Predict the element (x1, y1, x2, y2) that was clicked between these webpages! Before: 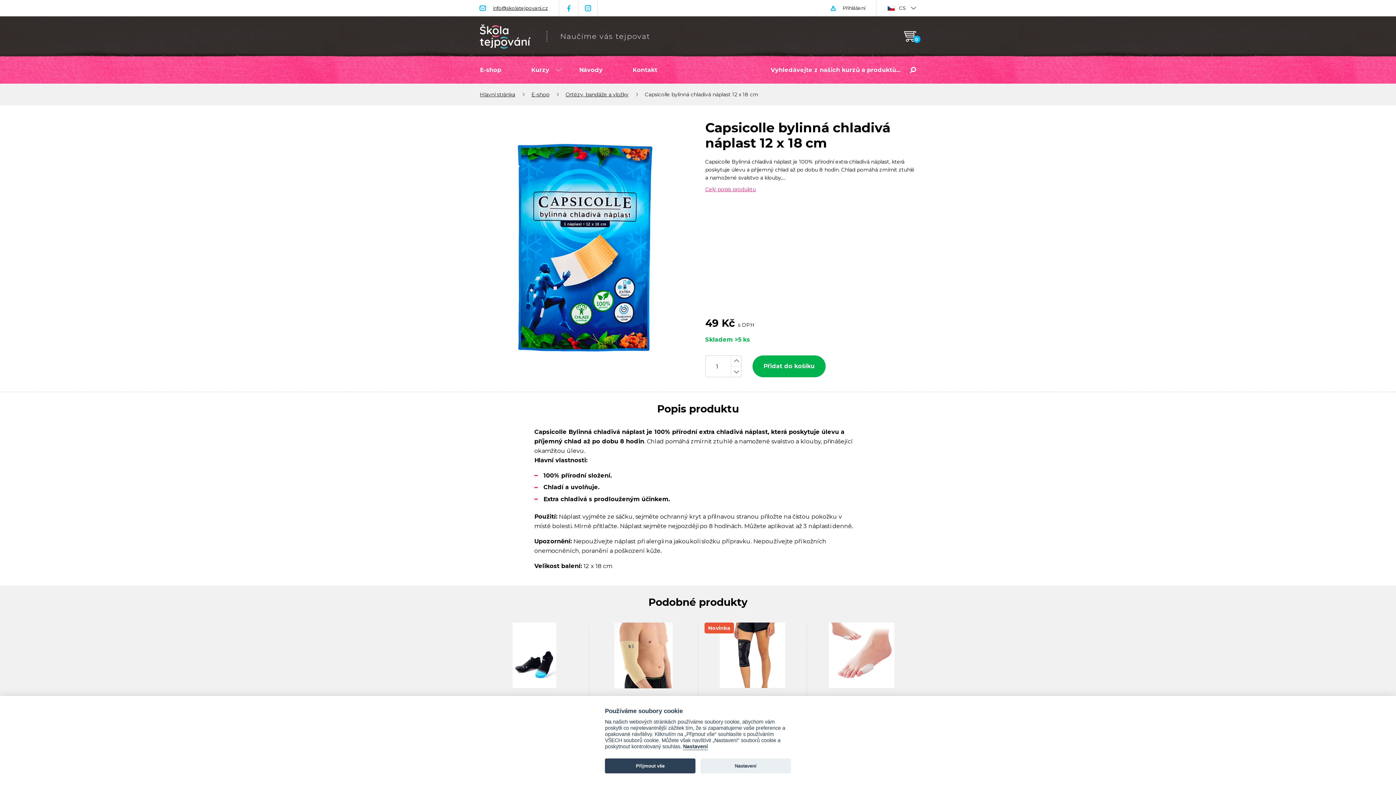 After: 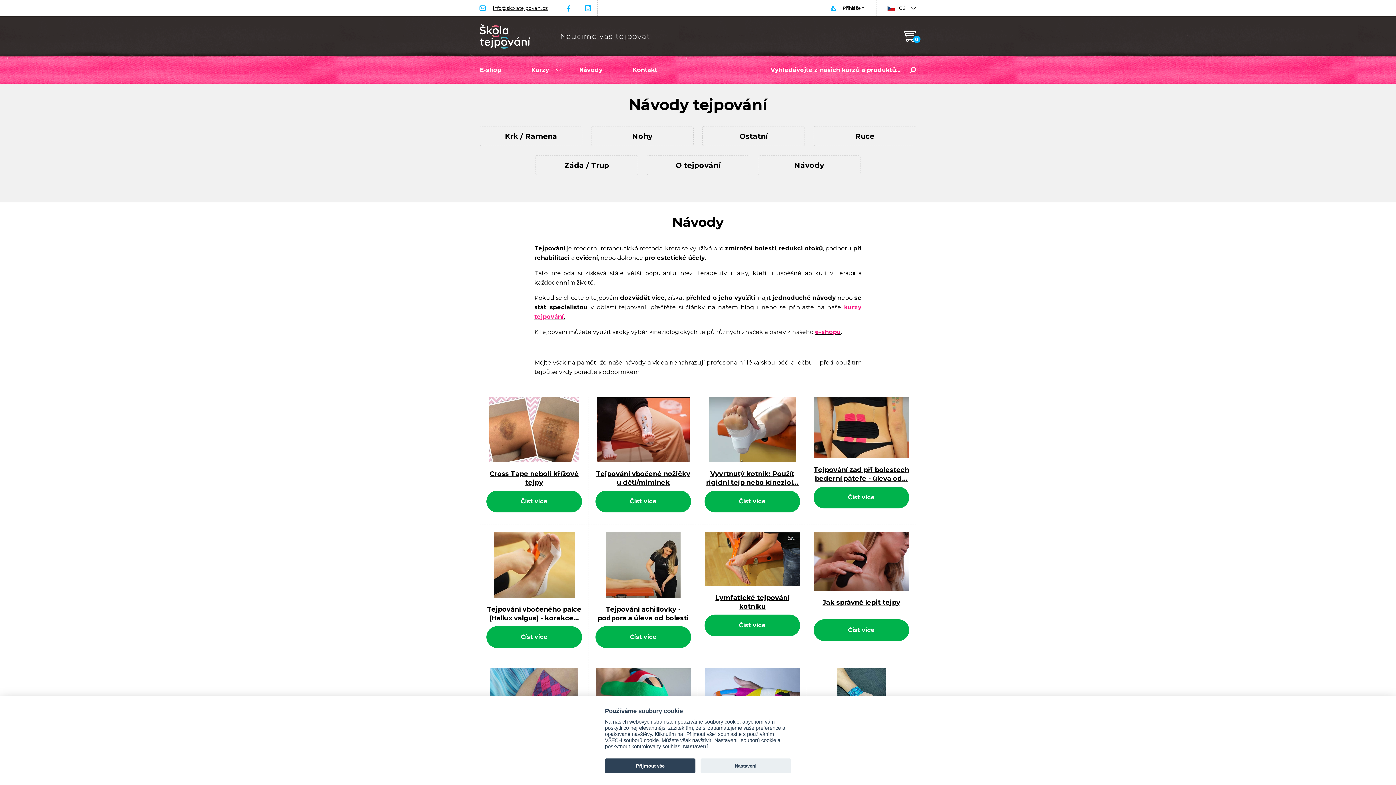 Action: label: Návody bbox: (570, 56, 623, 83)